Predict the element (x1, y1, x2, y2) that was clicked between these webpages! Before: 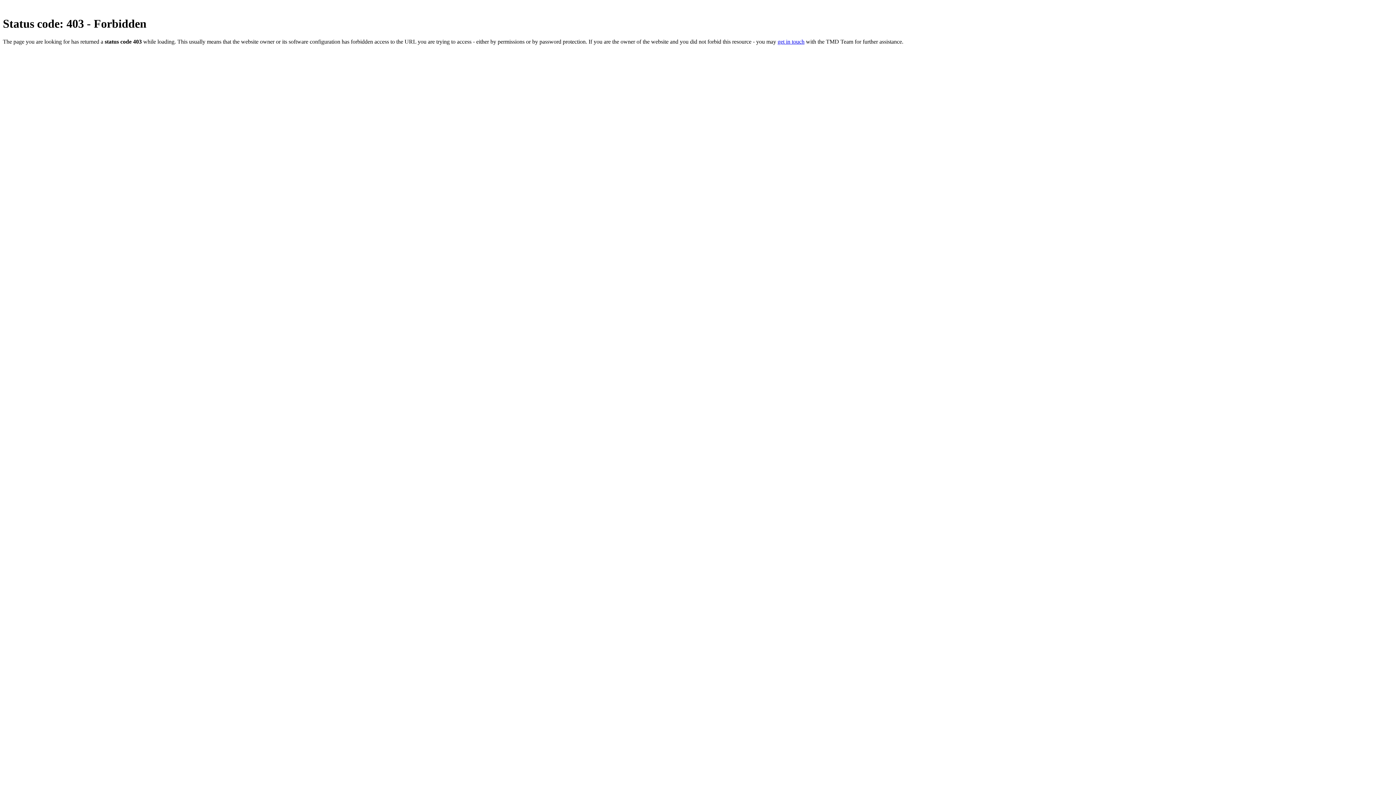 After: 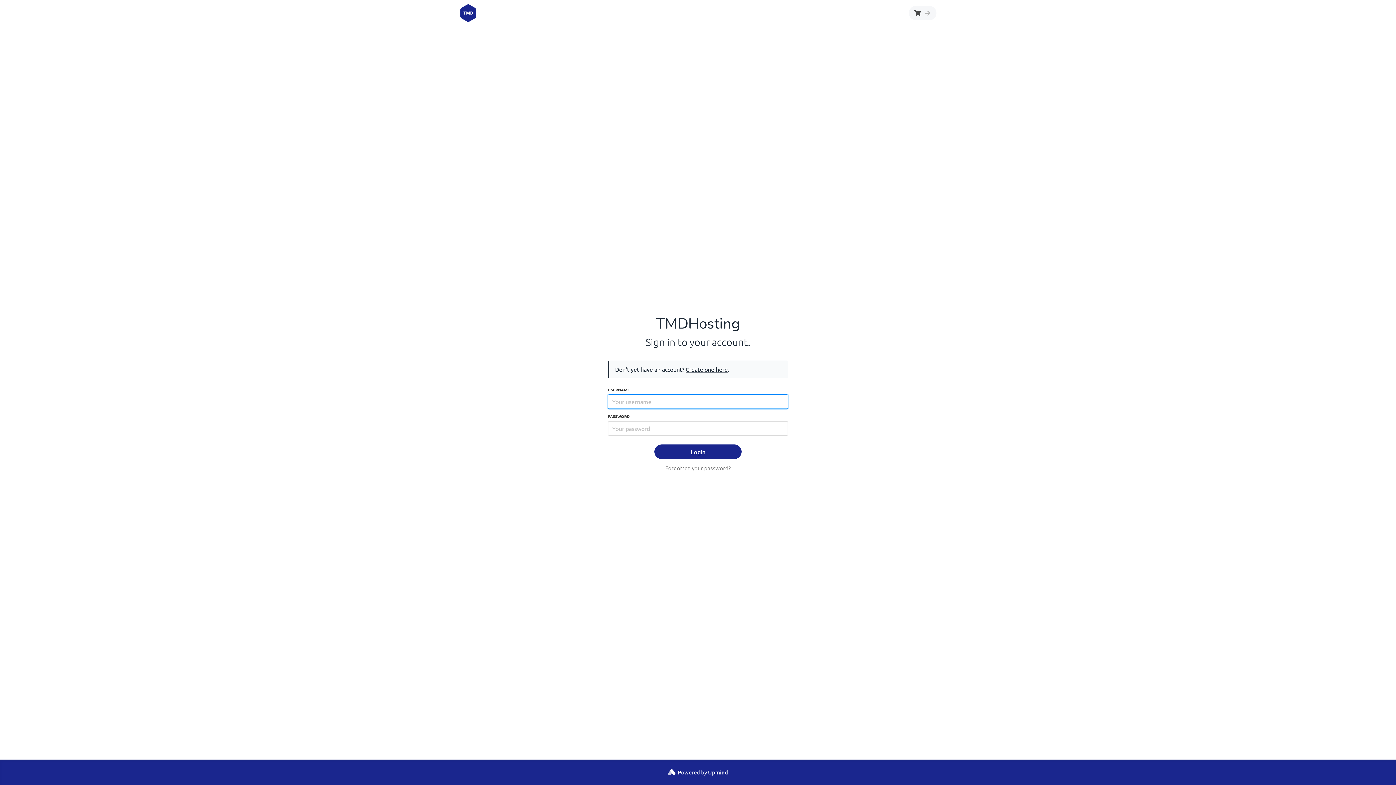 Action: label: get in touch bbox: (777, 38, 804, 44)